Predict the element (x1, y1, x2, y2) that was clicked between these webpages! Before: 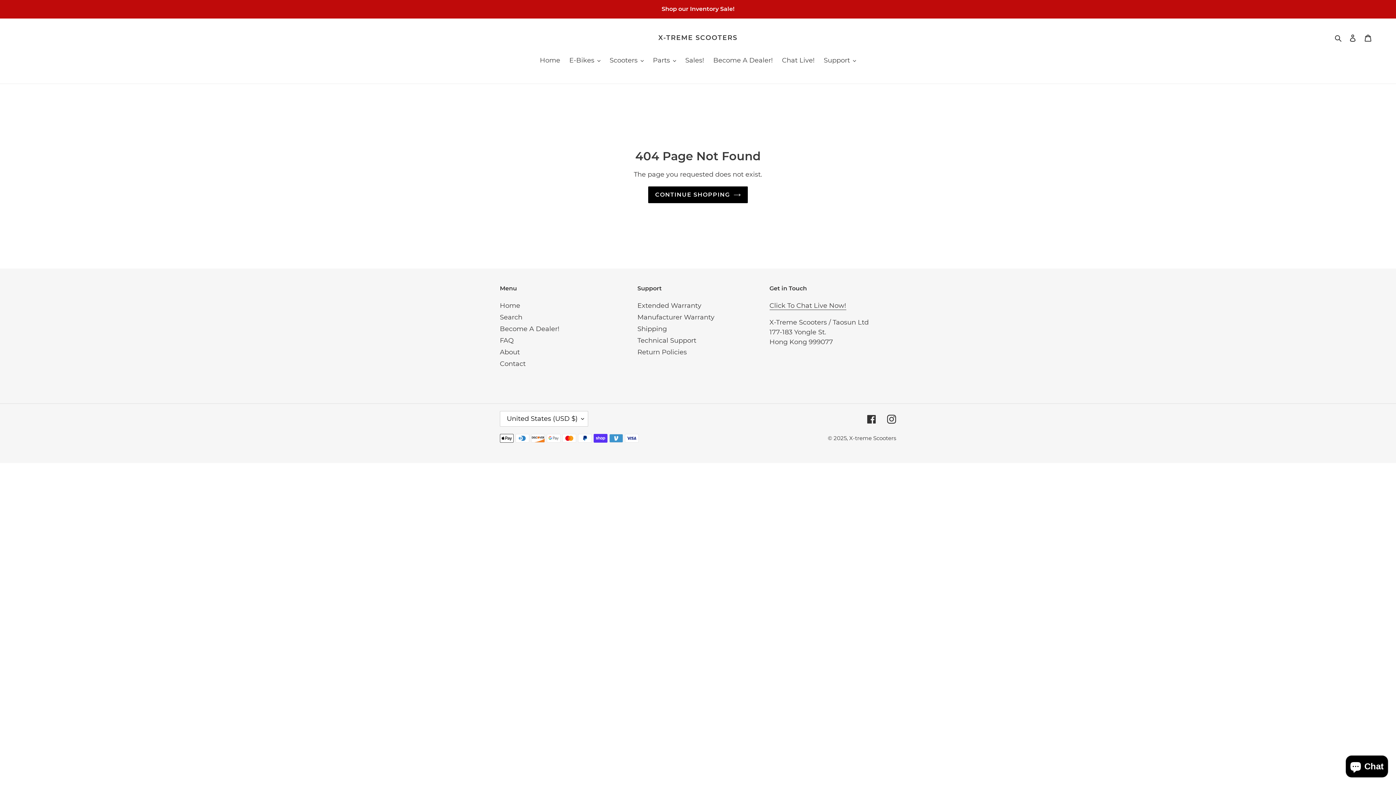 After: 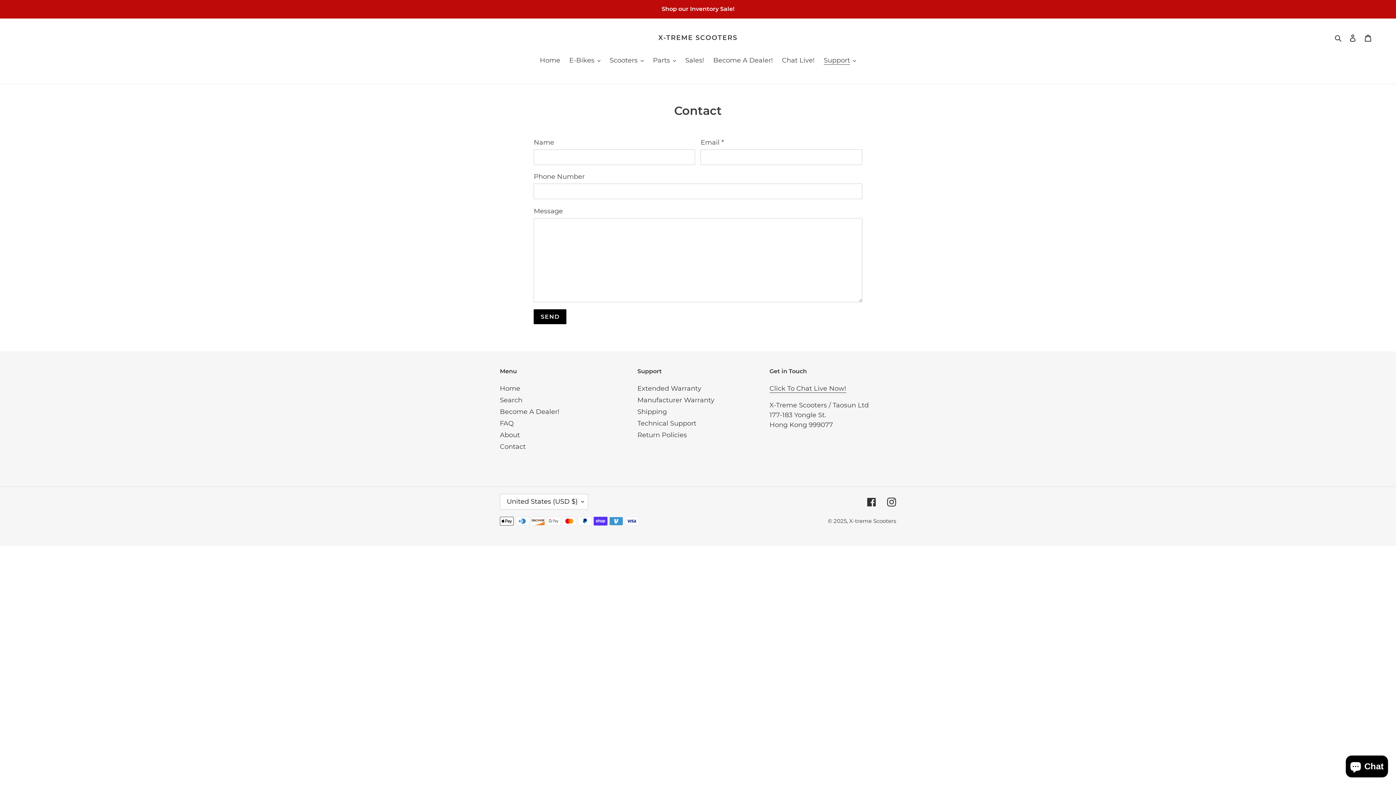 Action: bbox: (500, 359, 525, 367) label: Contact